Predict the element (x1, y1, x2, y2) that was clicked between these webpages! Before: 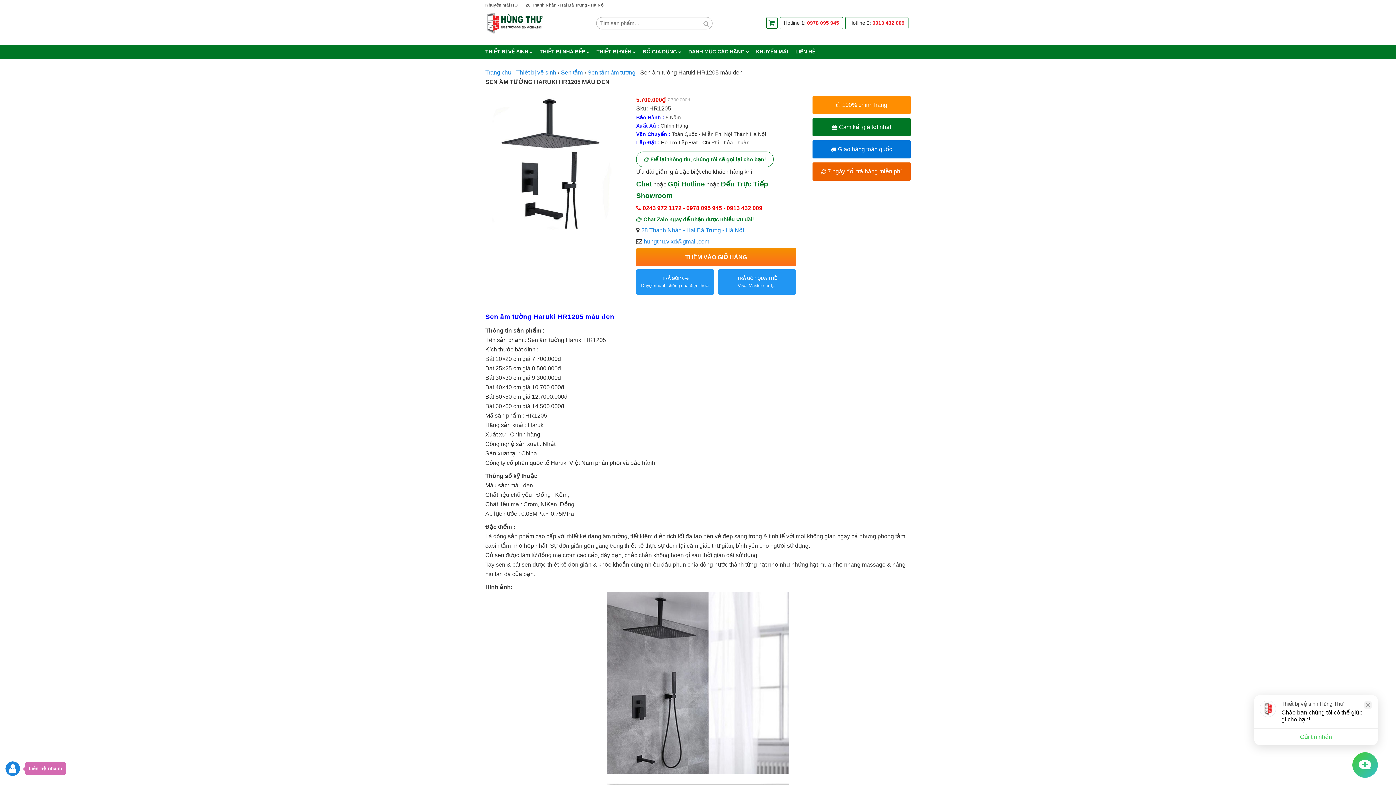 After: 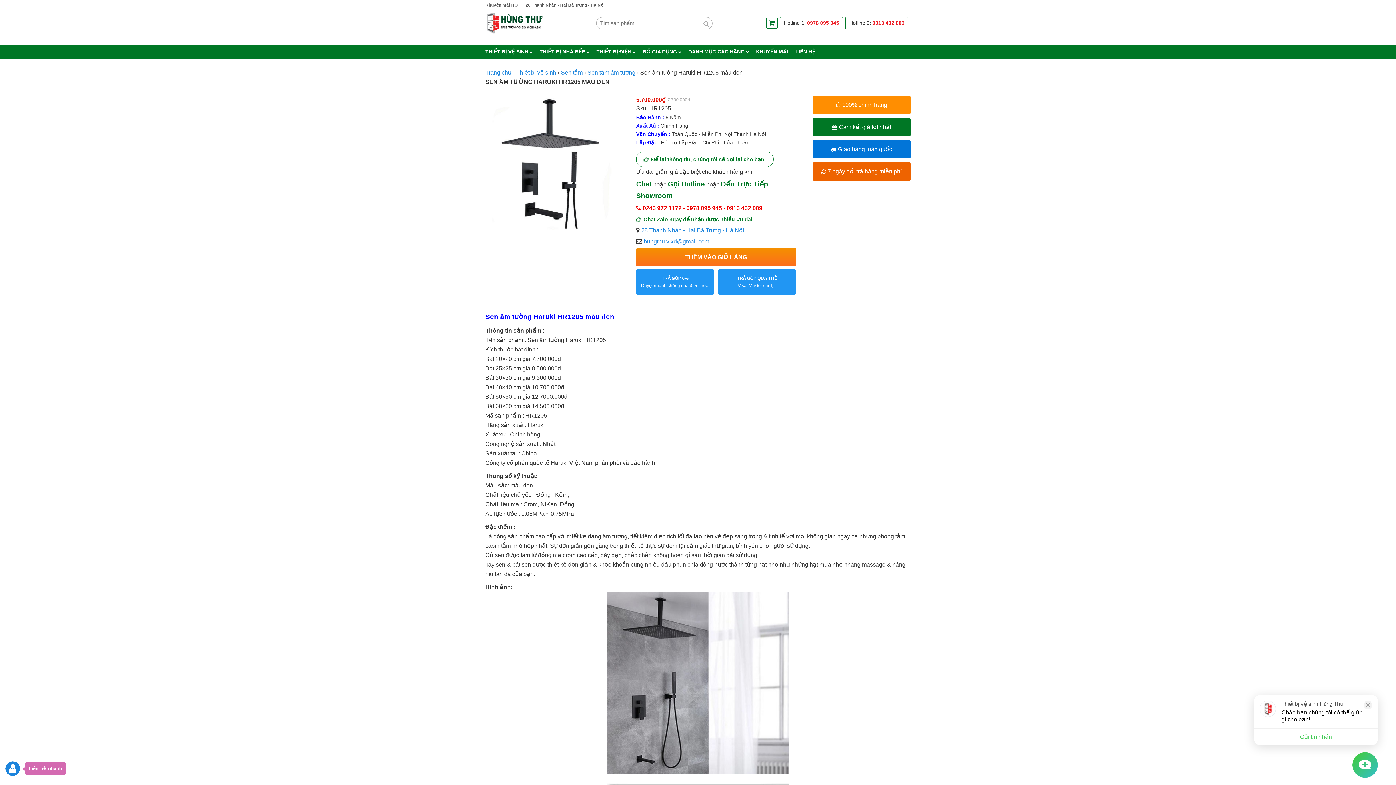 Action: label: TRẢ GÓP QUA THẺ
Visa, Master card,... bbox: (718, 269, 796, 295)